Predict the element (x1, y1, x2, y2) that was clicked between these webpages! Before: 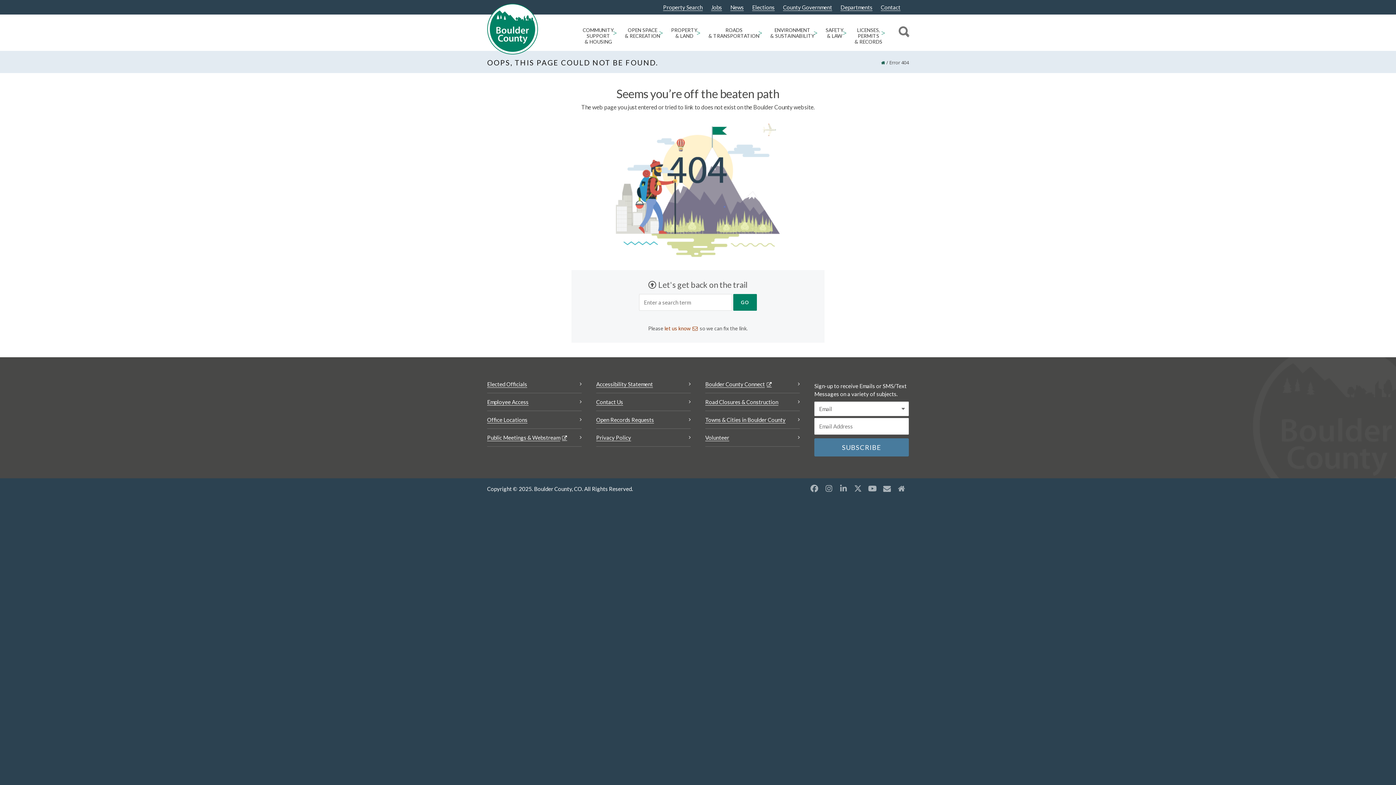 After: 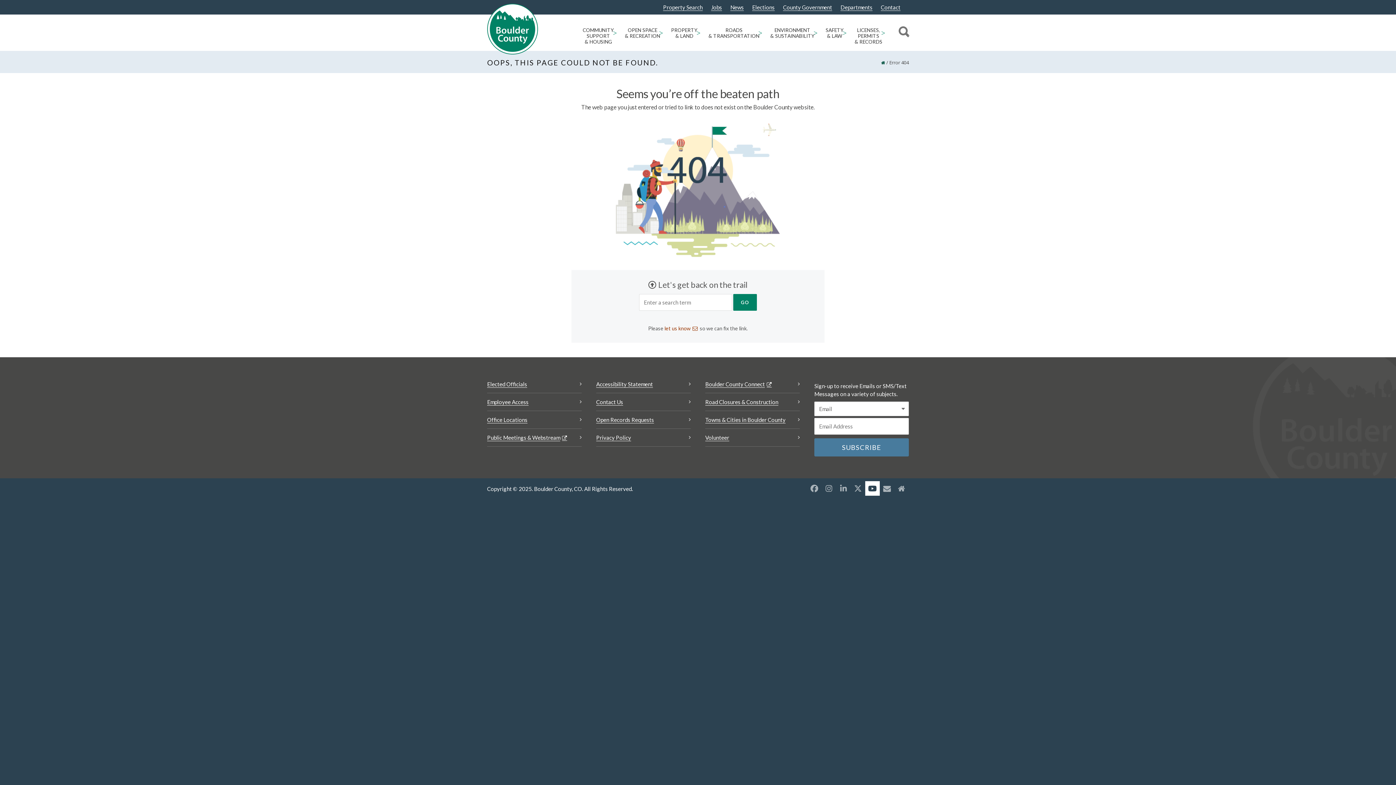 Action: label: YouTube opens a new window bbox: (865, 481, 880, 496)